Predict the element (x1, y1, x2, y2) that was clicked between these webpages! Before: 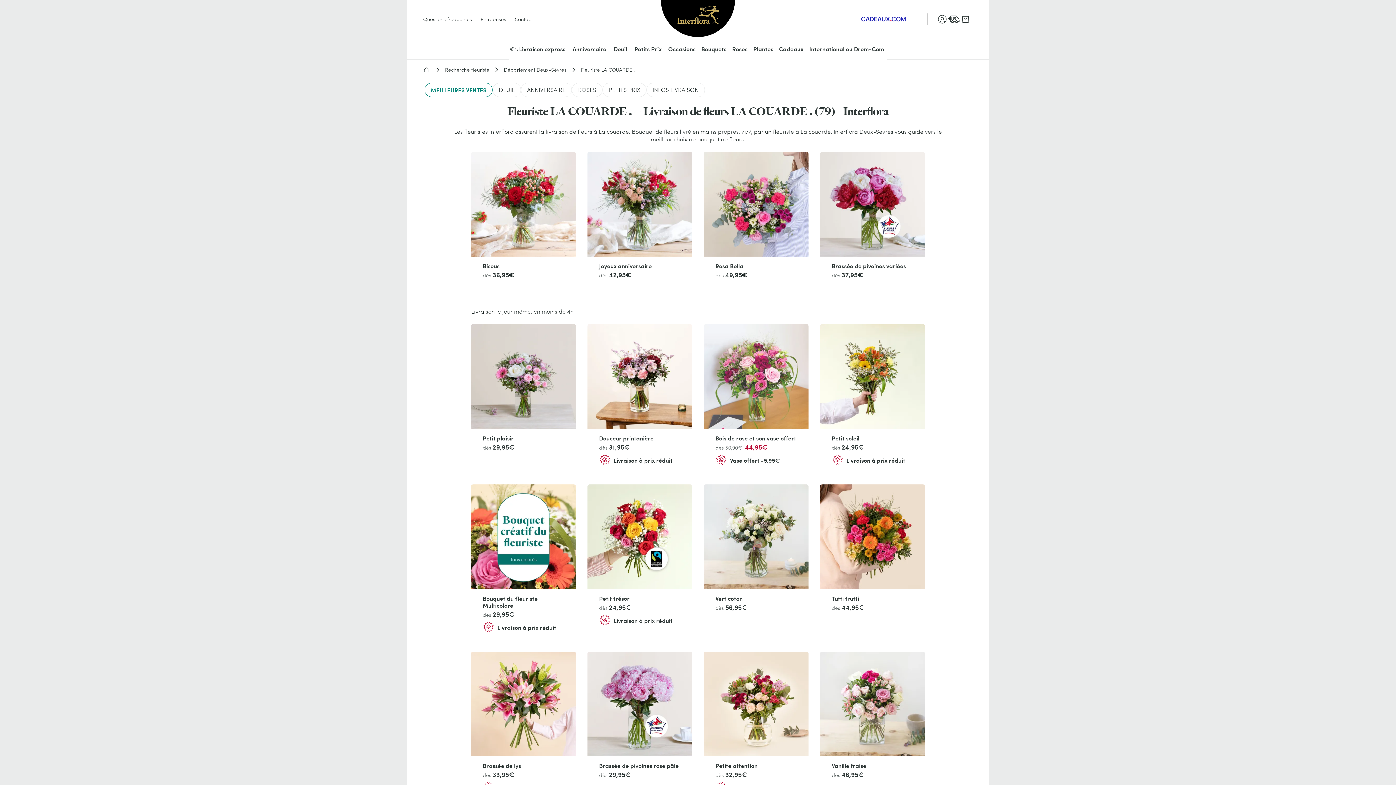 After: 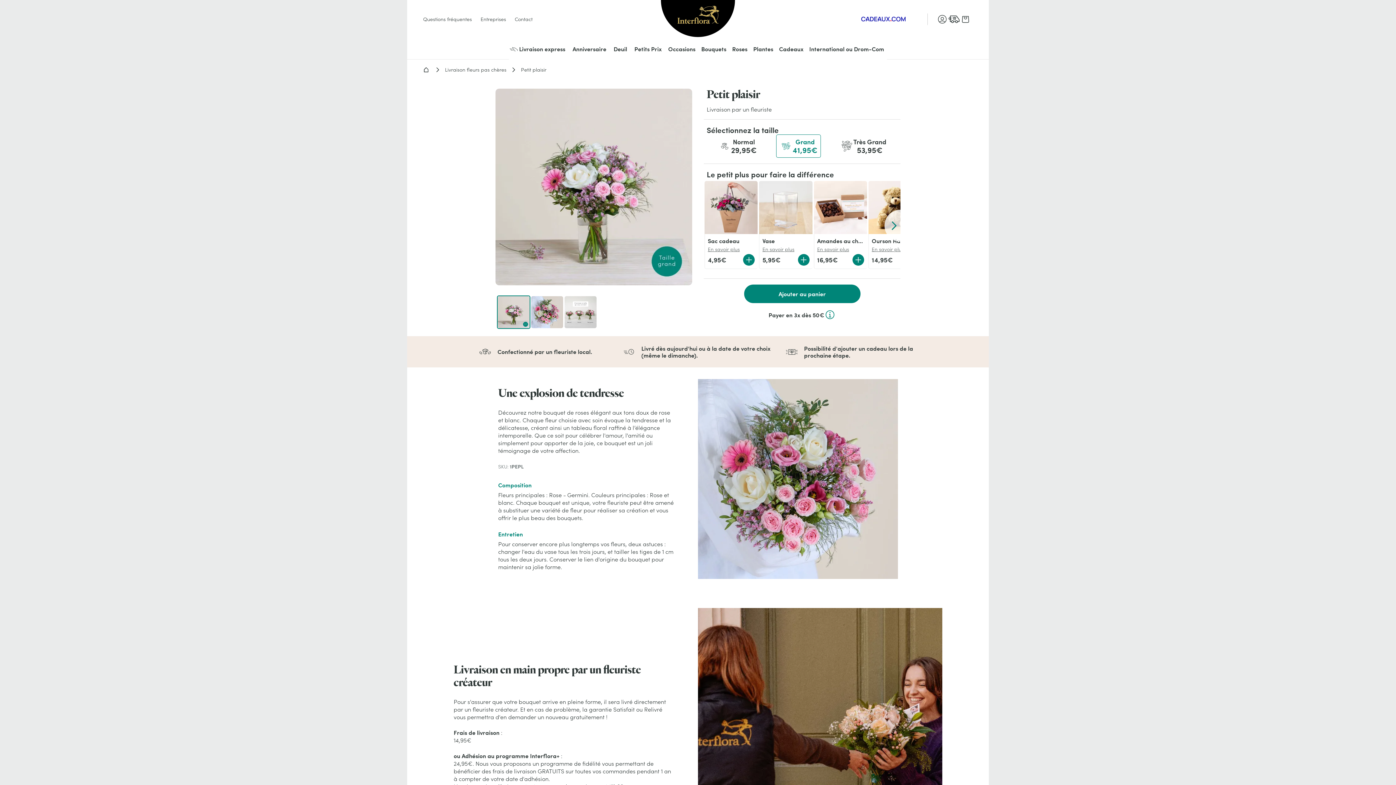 Action: bbox: (471, 324, 576, 476) label: Petit plaisir

dès 29,95€